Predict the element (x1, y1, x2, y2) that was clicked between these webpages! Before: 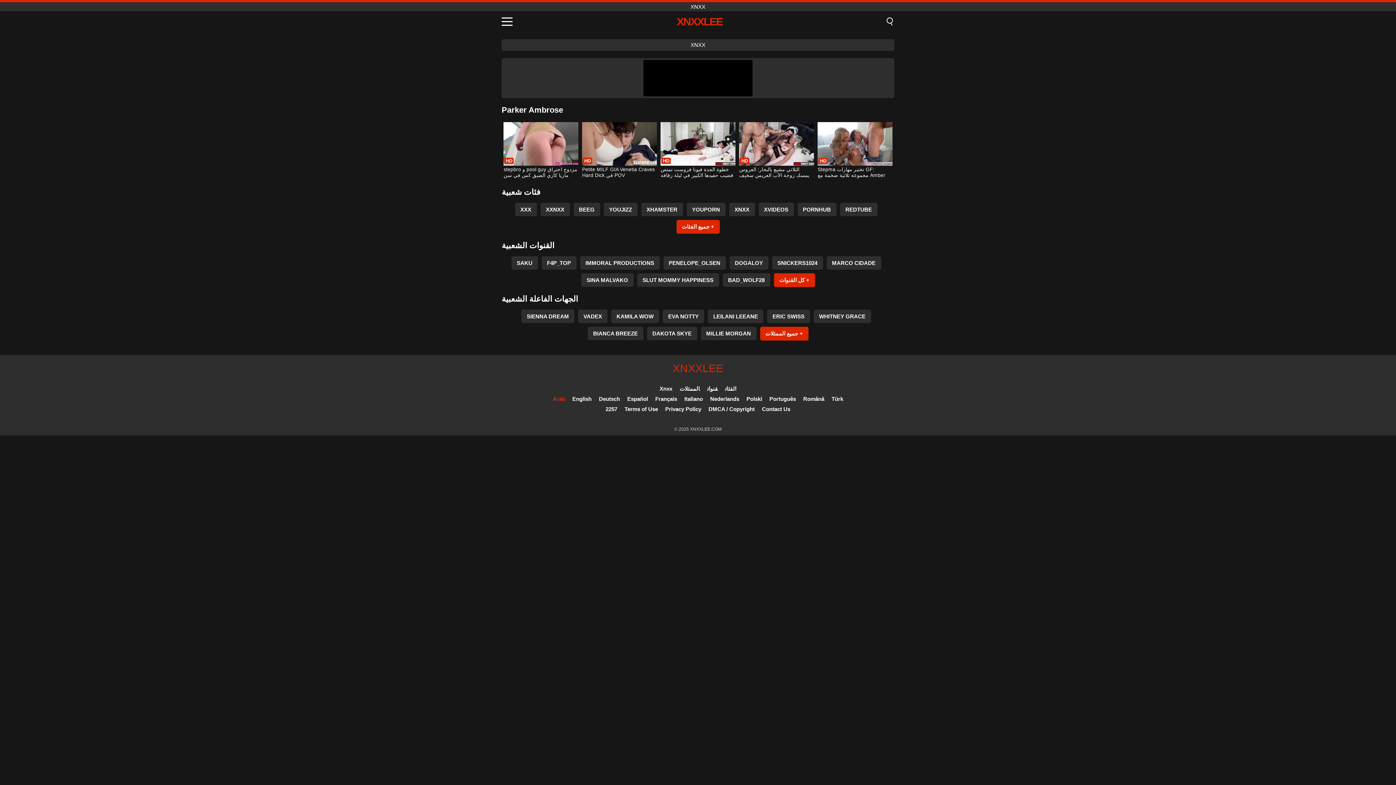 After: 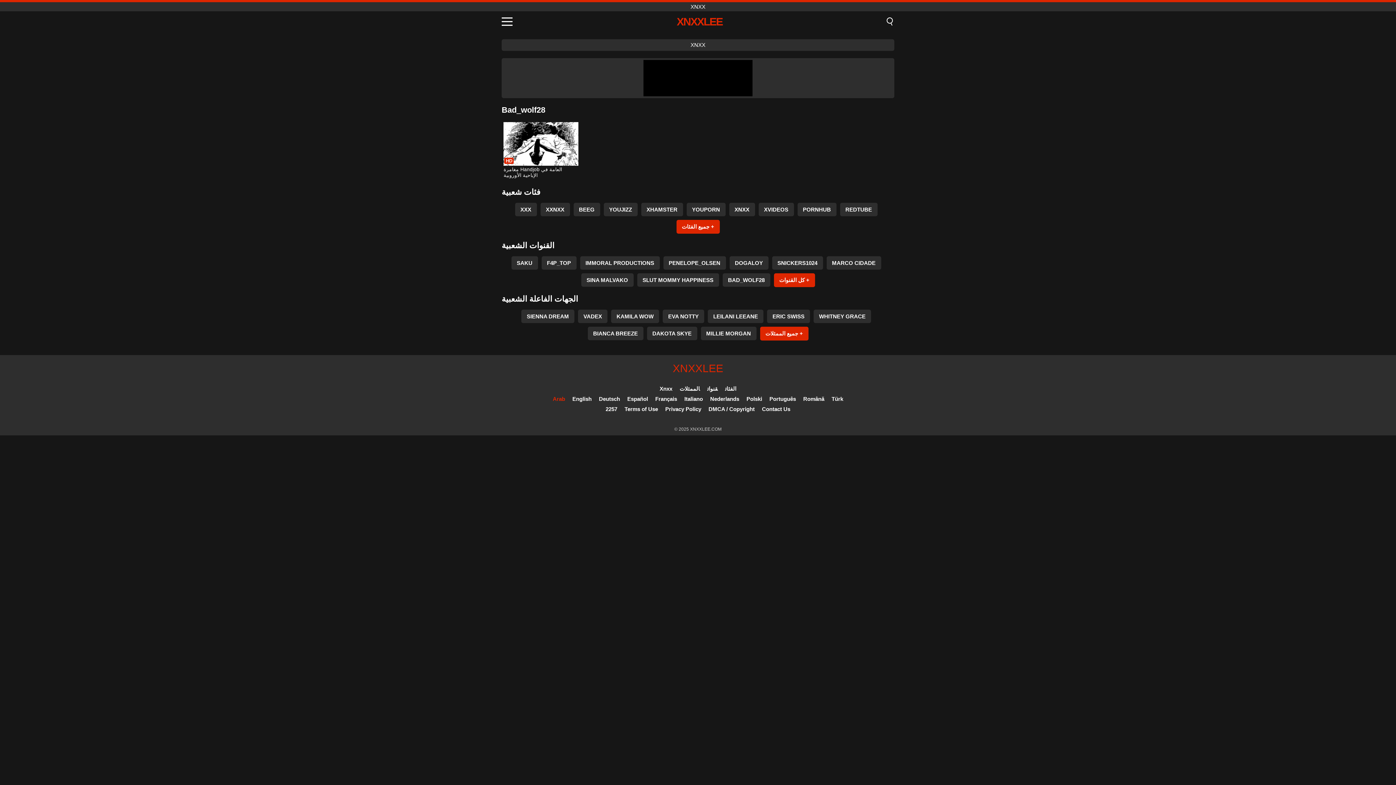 Action: bbox: (722, 273, 770, 286) label: BAD_WOLF28